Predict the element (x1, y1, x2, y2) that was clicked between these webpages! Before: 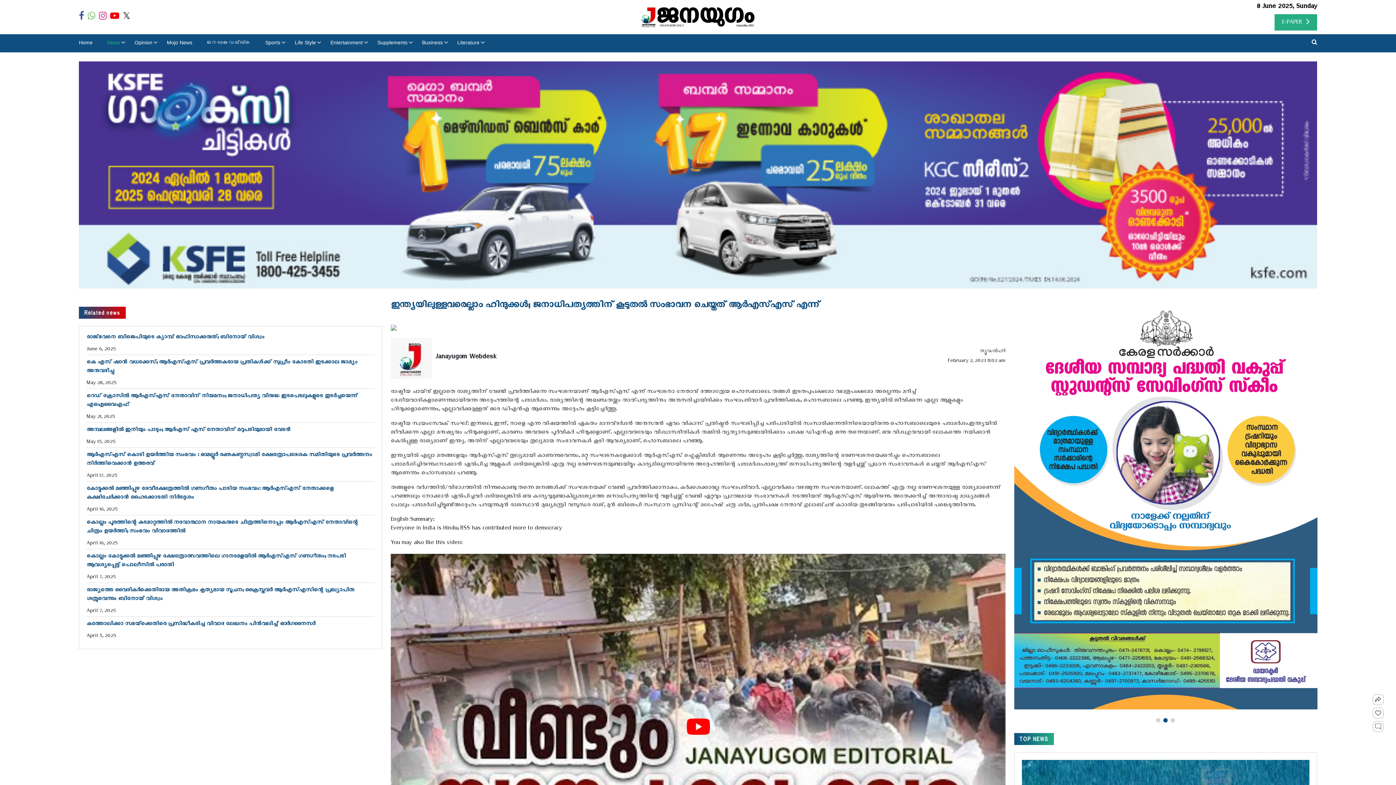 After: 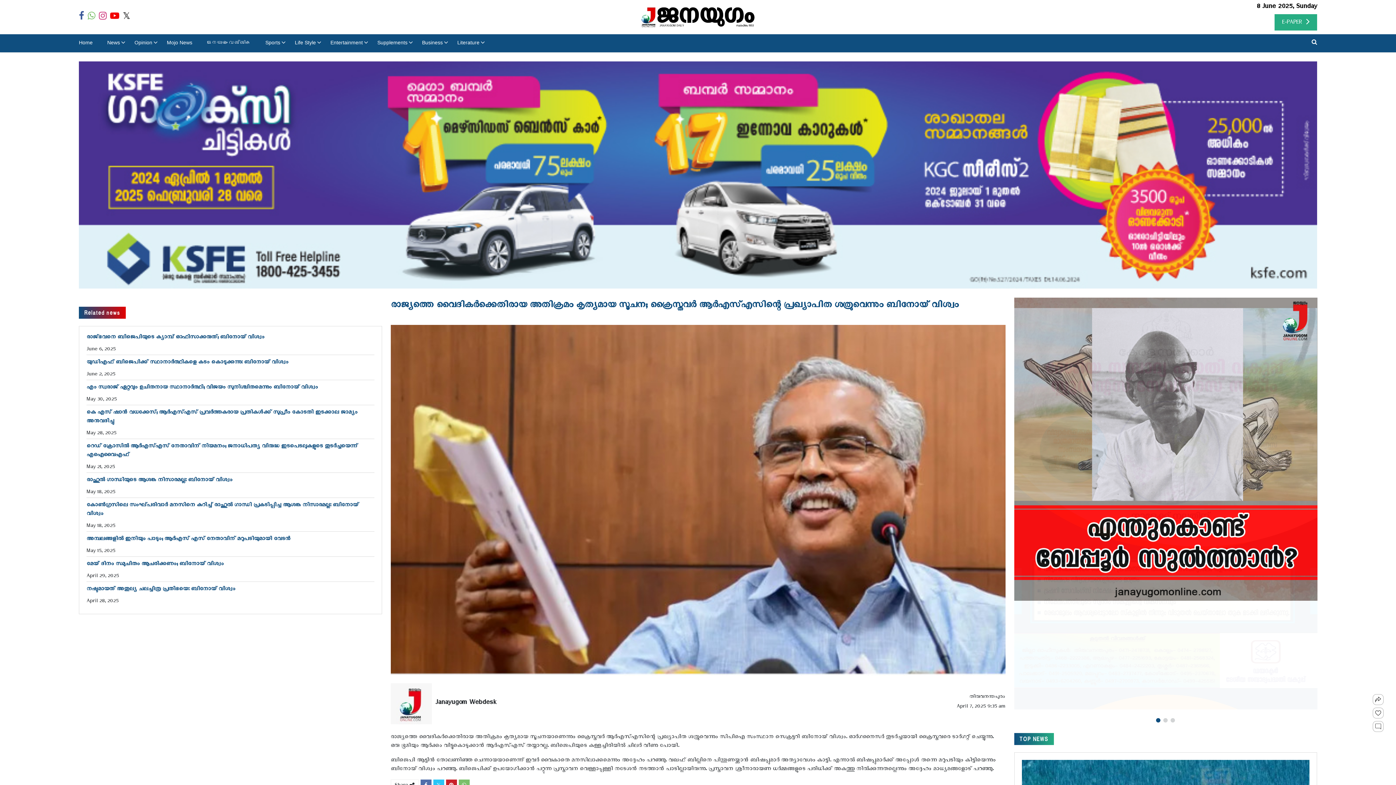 Action: label: രാജ്യത്തെ വൈദികര്‍ക്കെതിരായ അതിക്രമം കൃത്യമായ സൂചന; ക്രൈസ്തവര്‍ ആര്‍എസ്എസിന്റെ പ്രഖ്യാപിത ശത്രുവെന്നും ബിനോയ് വിശ്വം bbox: (86, 586, 354, 604)